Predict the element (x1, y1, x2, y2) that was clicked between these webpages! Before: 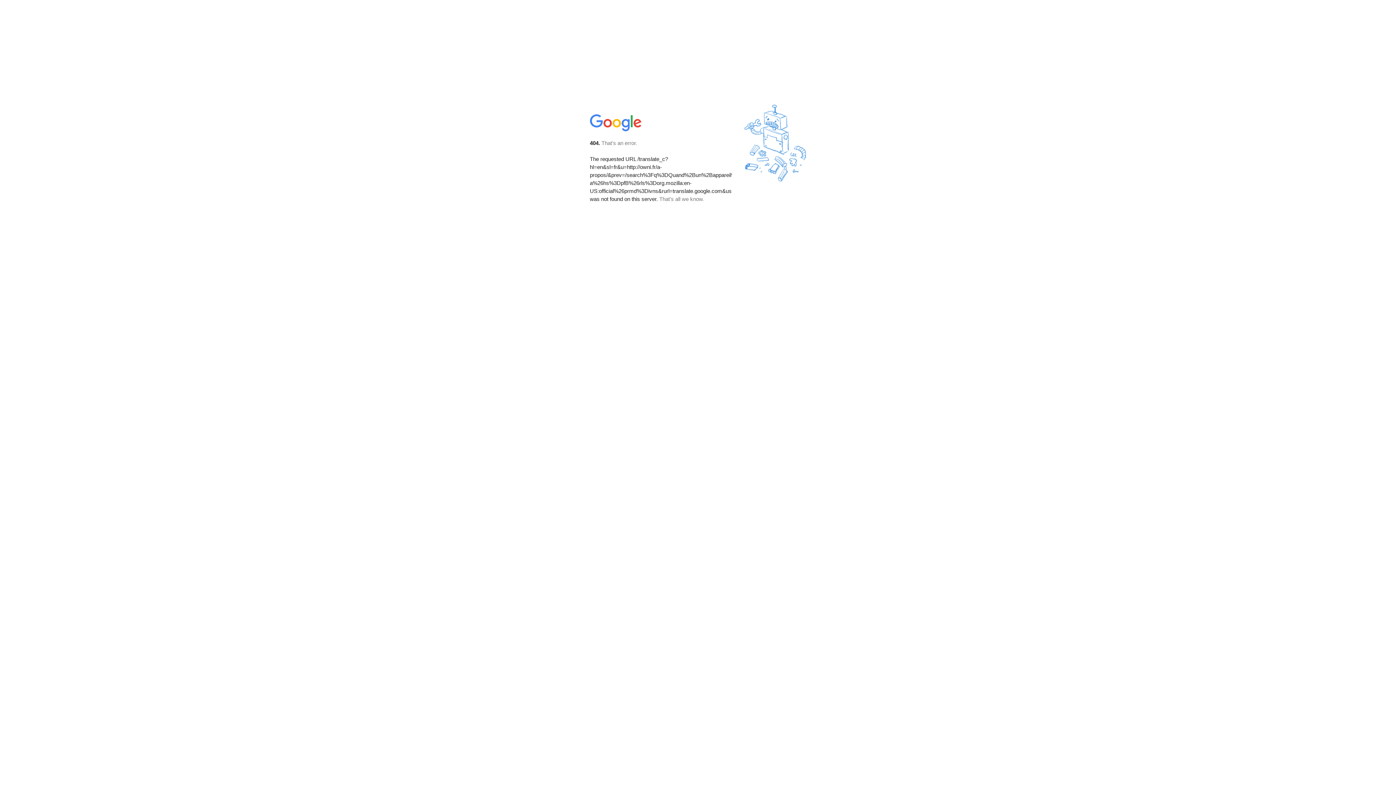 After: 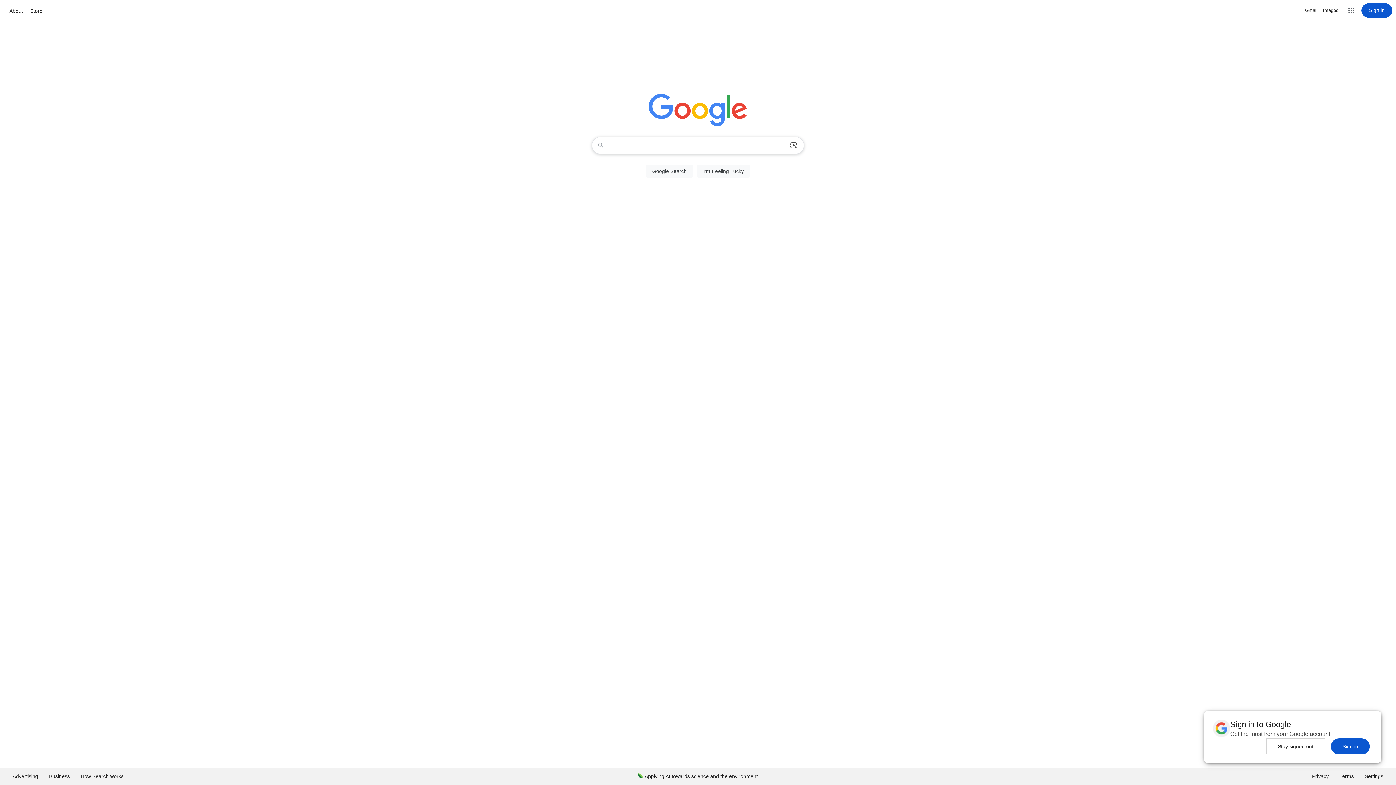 Action: bbox: (590, 127, 642, 134)